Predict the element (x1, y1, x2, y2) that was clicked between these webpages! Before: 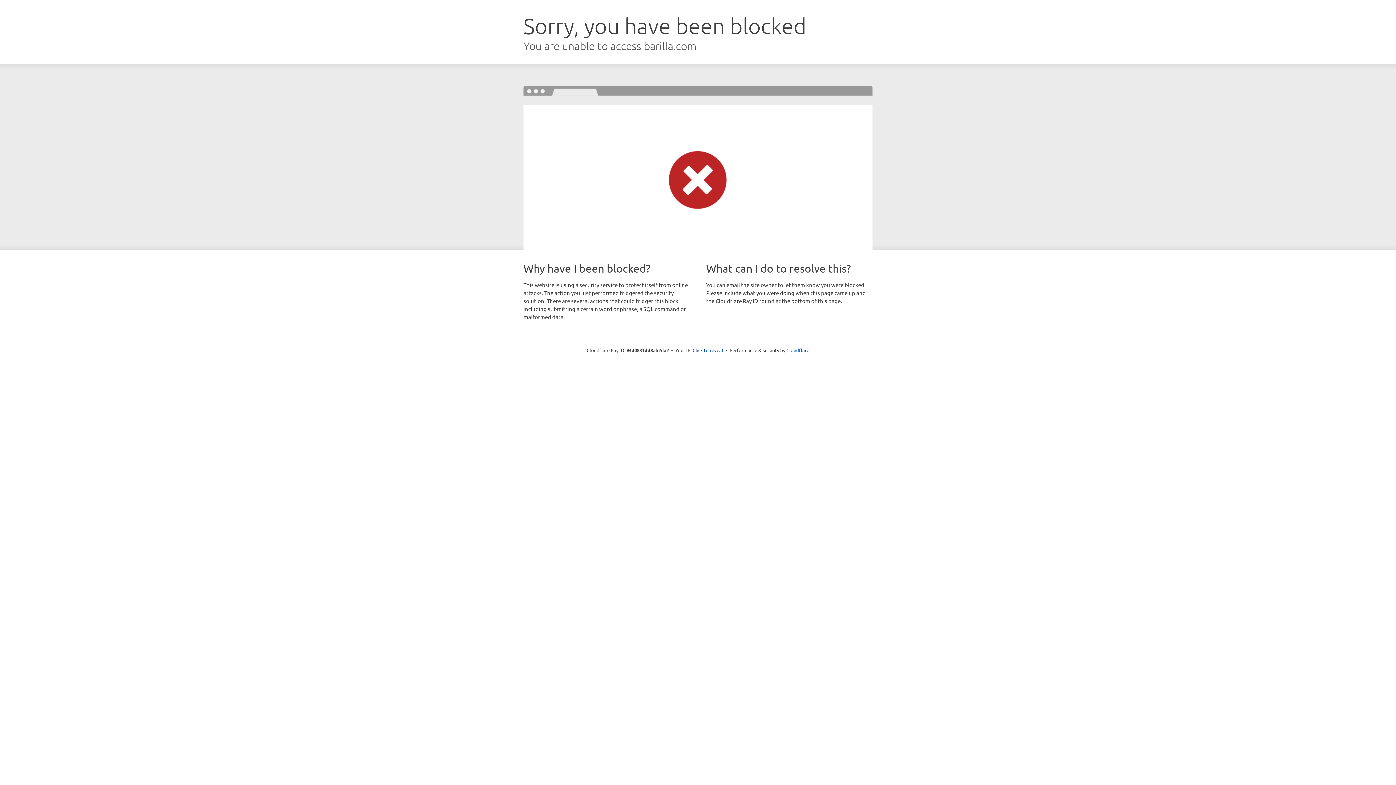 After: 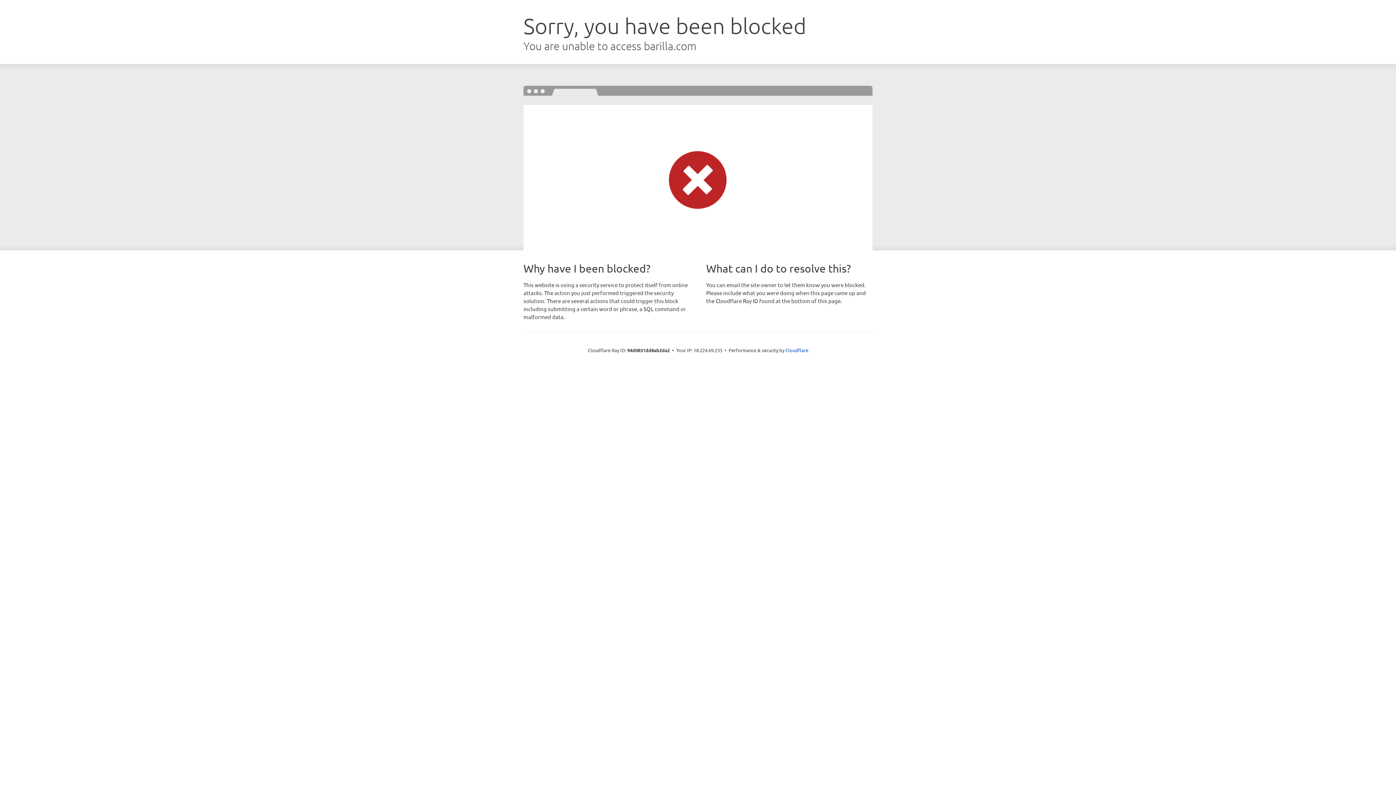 Action: label: Click to reveal bbox: (692, 346, 723, 353)